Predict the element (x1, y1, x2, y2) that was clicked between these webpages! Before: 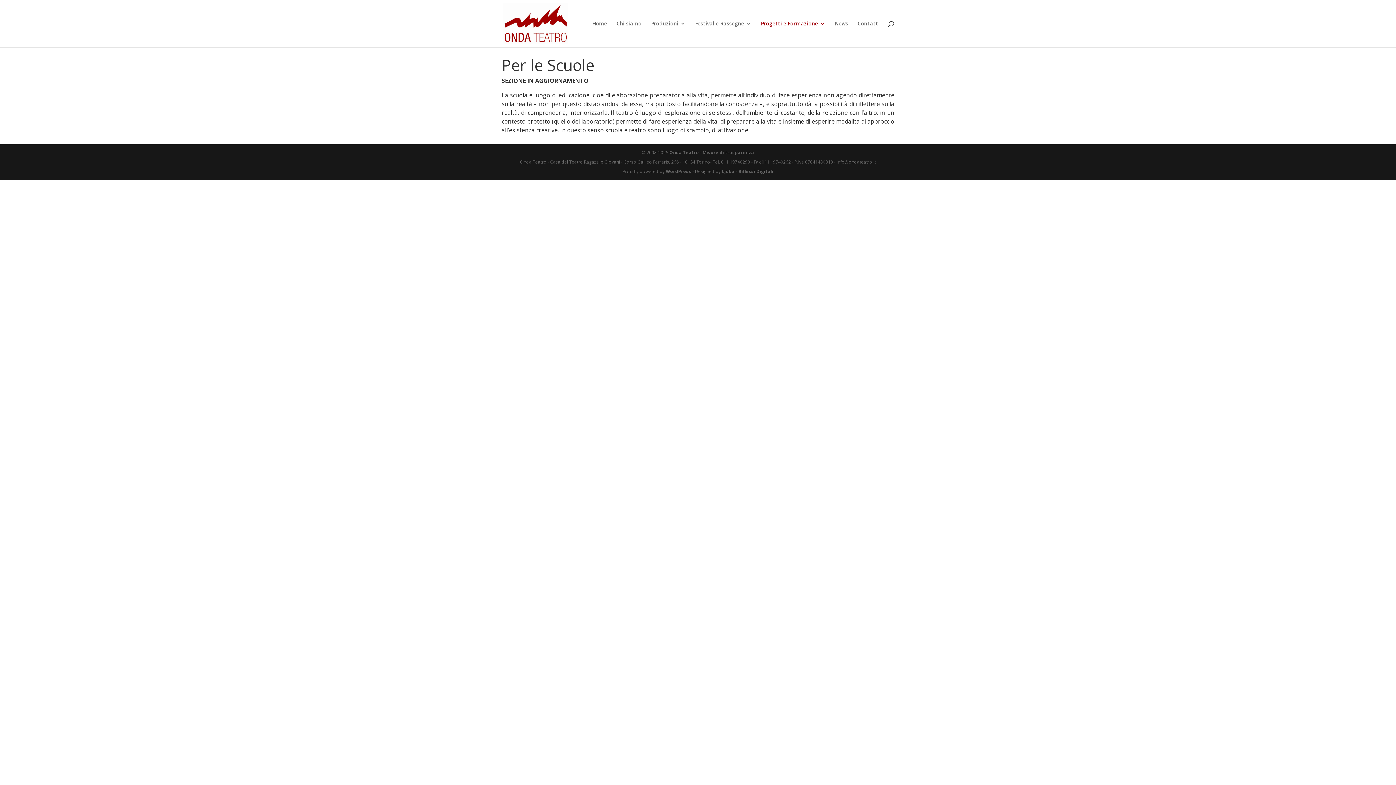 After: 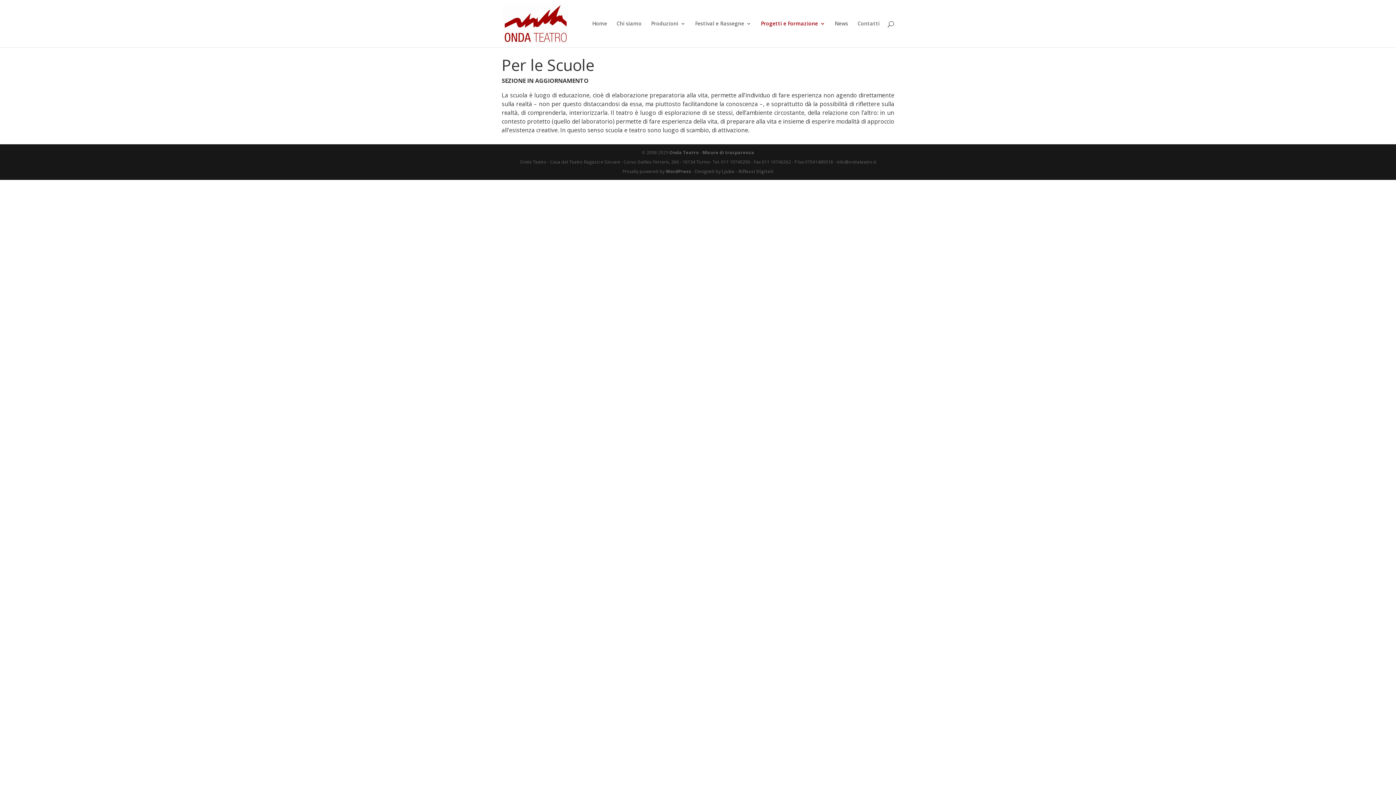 Action: label: Ljuba - Riflessi Digitali bbox: (722, 168, 773, 174)